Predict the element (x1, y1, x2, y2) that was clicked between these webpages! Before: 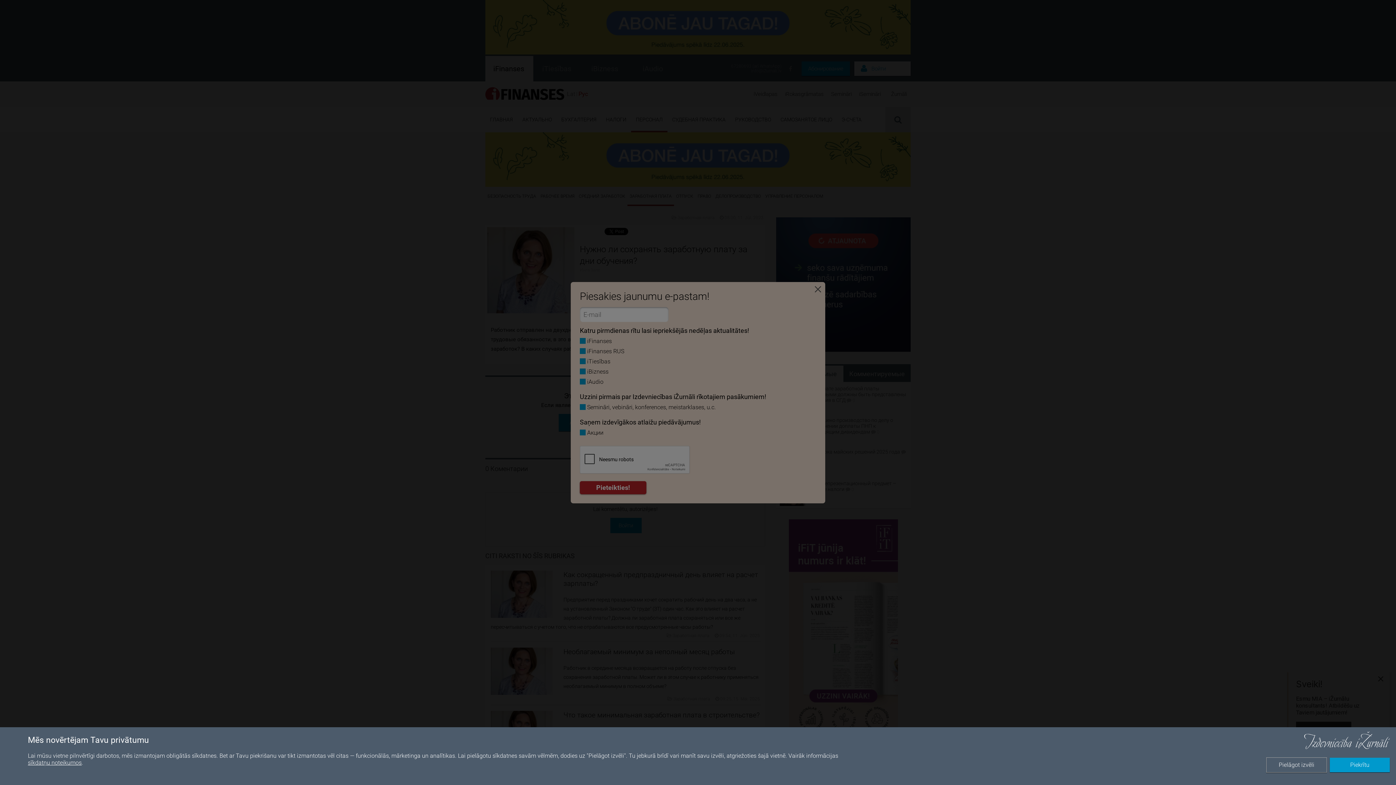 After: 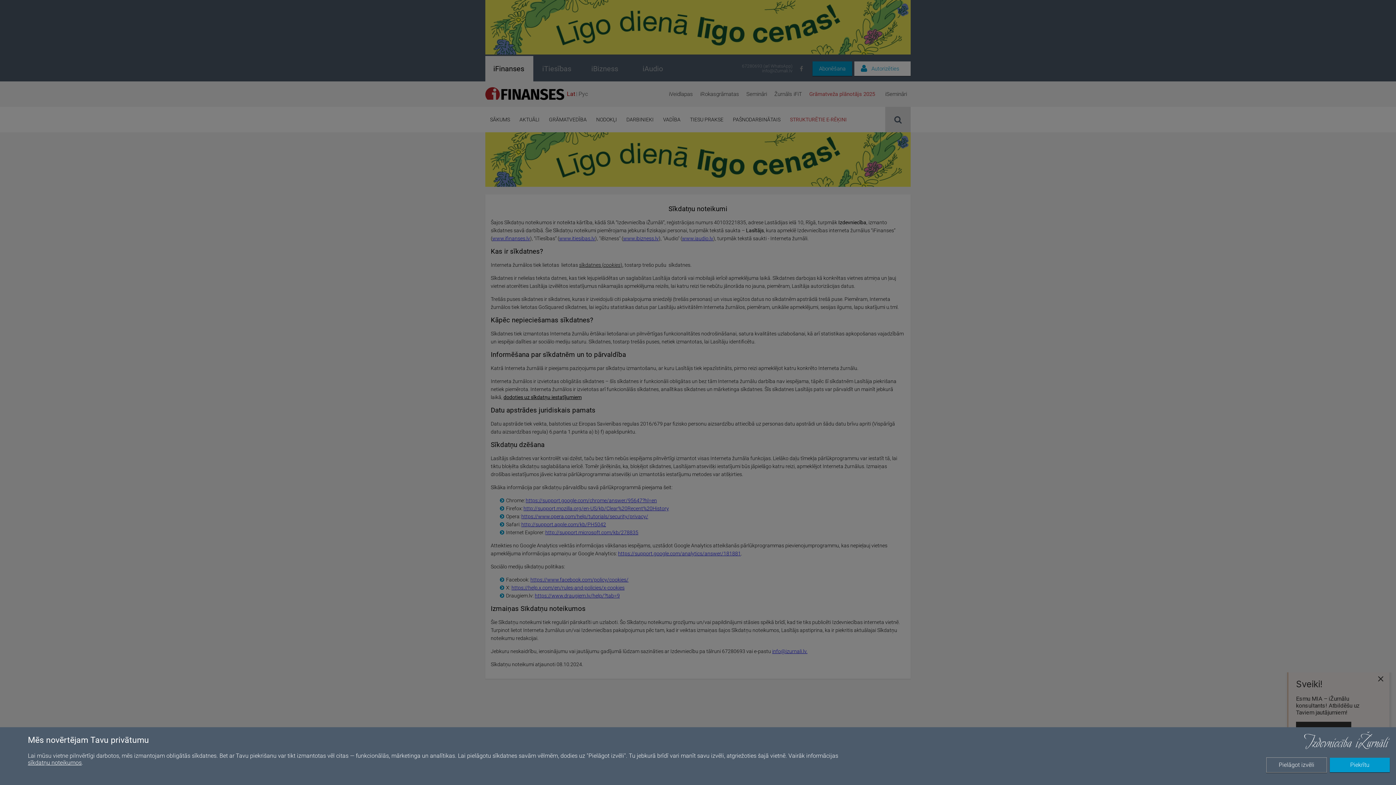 Action: label: sīkdatņu noteikumos bbox: (27, 759, 81, 766)